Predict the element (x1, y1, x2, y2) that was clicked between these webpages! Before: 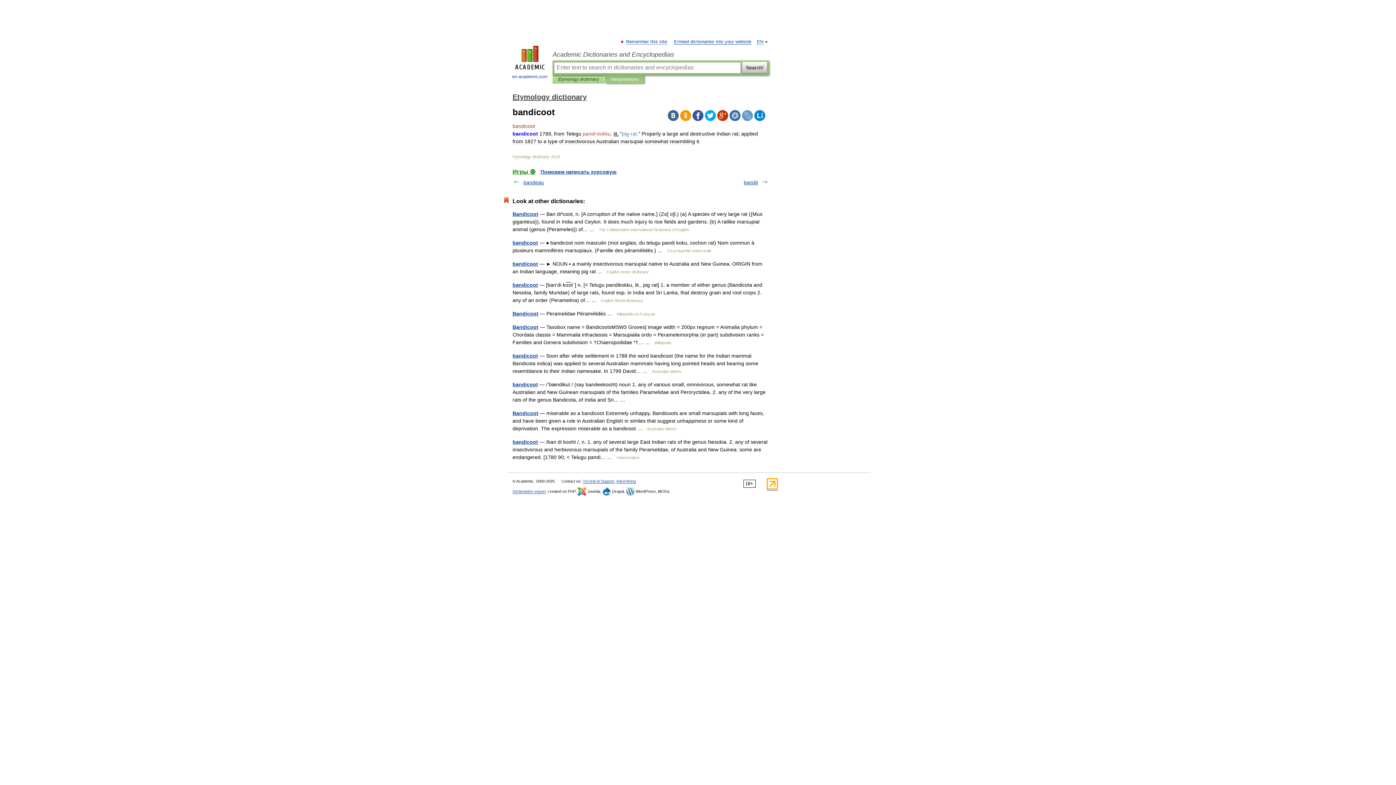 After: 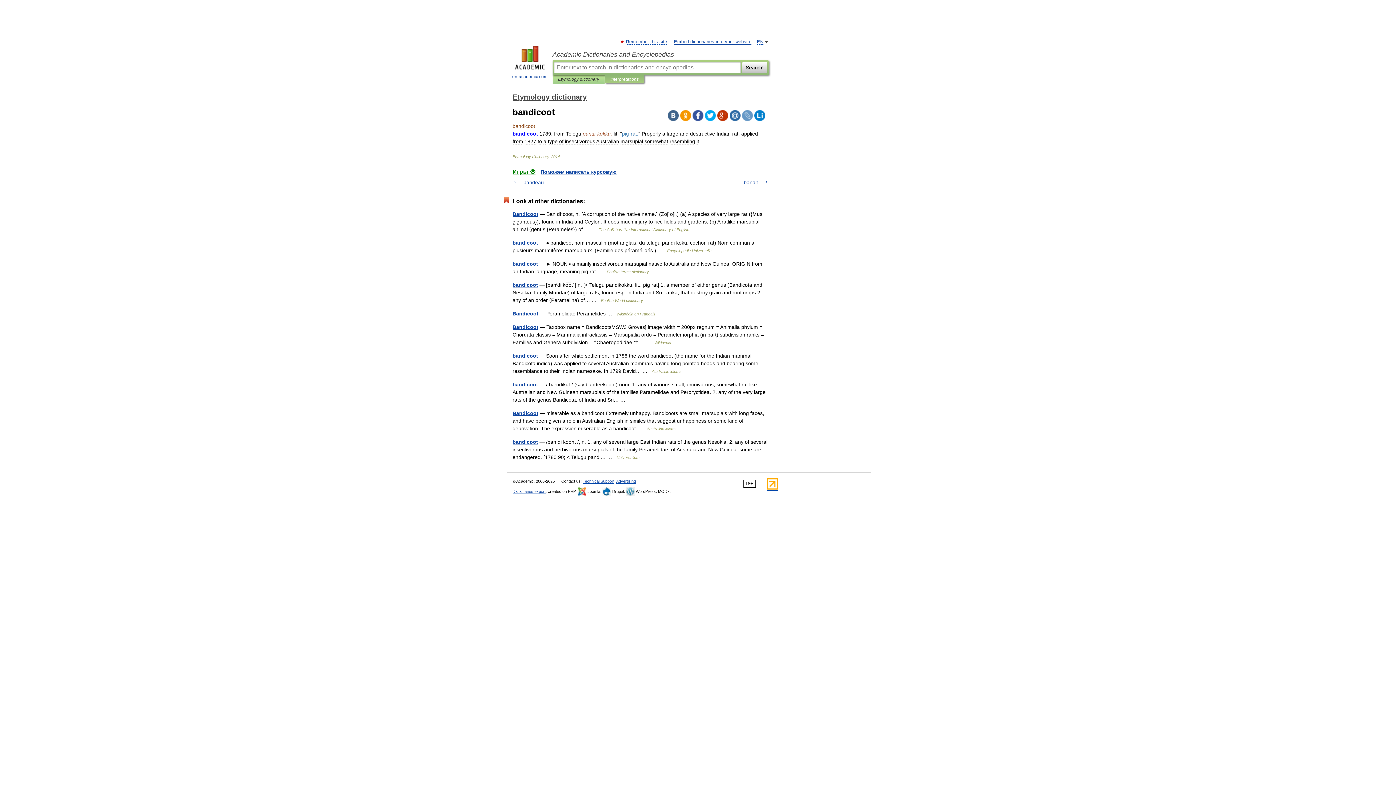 Action: bbox: (742, 110, 753, 121)